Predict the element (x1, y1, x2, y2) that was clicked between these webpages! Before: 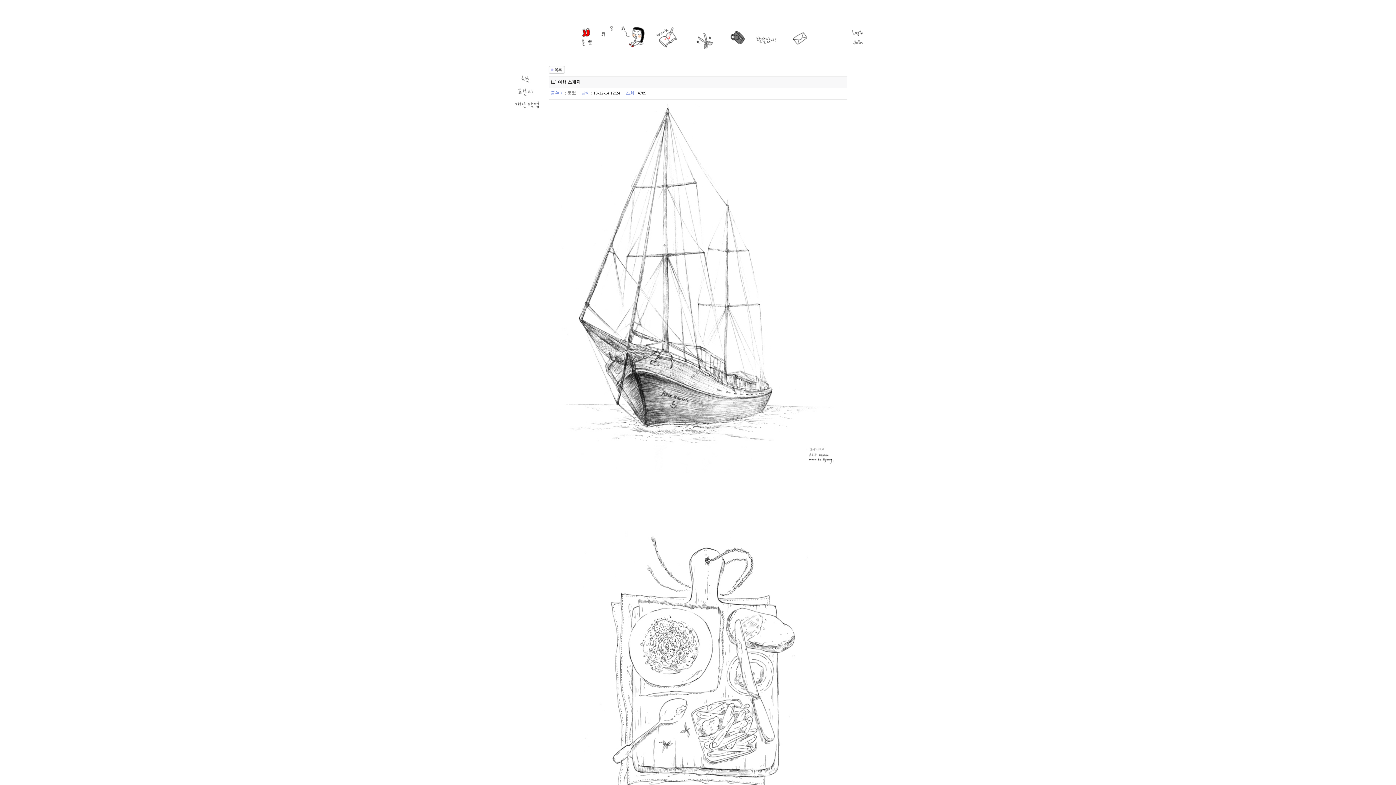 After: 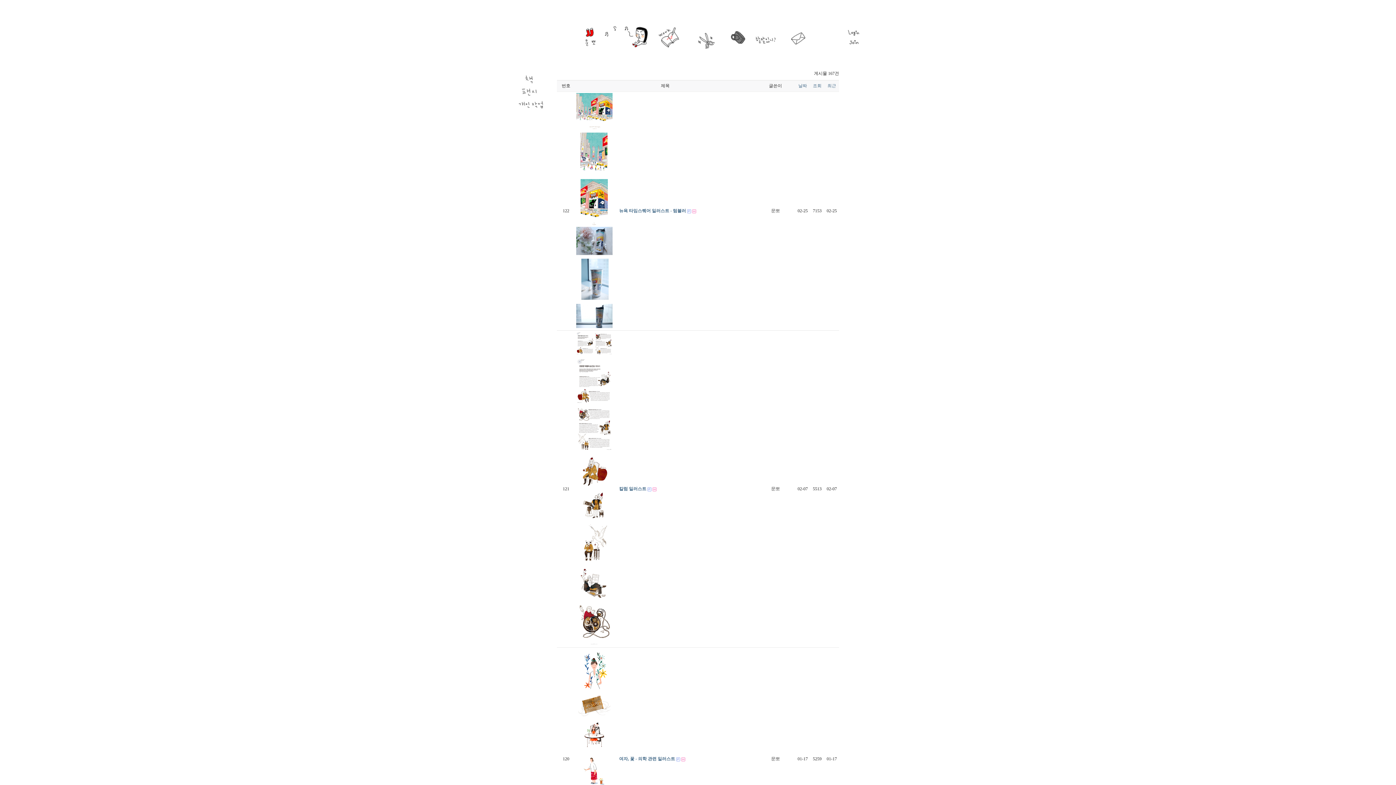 Action: bbox: (548, 66, 565, 71)